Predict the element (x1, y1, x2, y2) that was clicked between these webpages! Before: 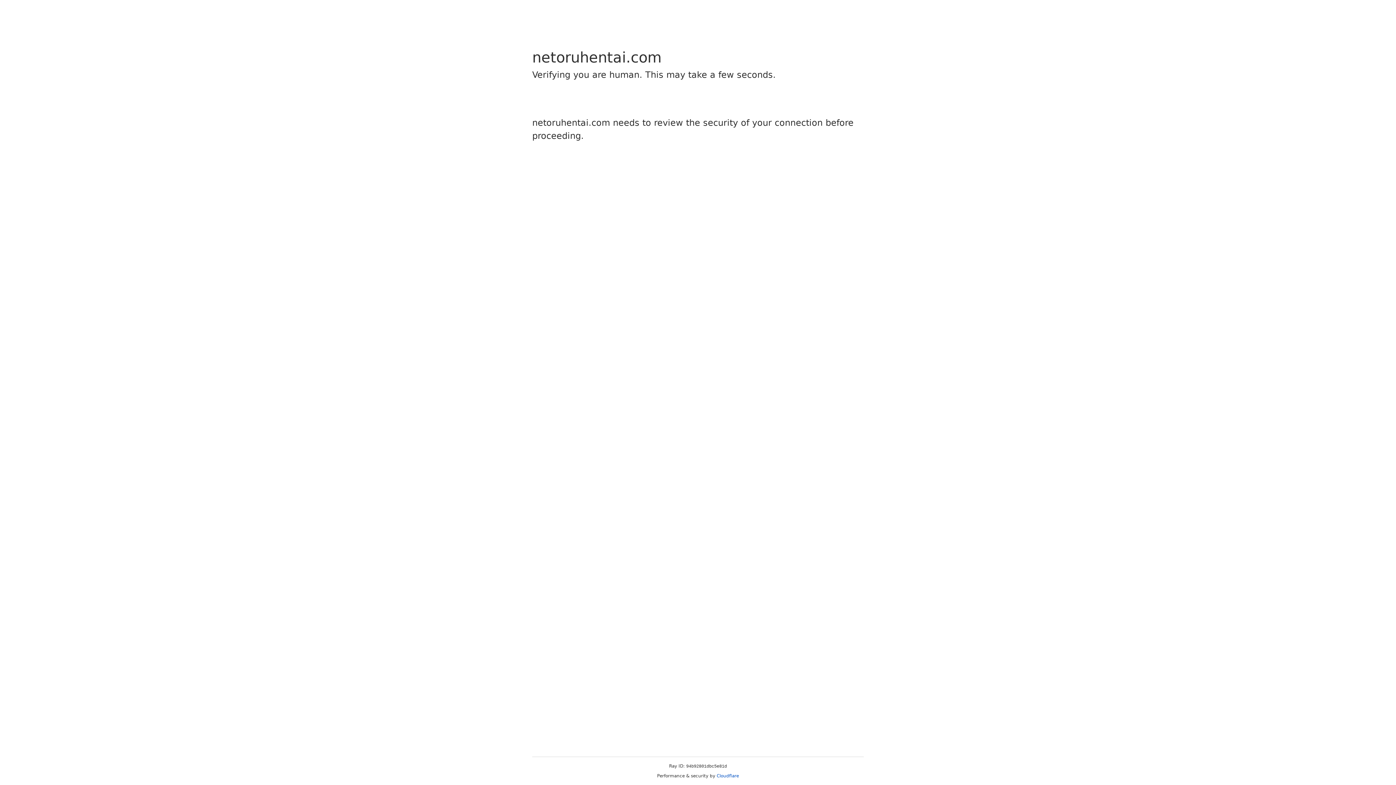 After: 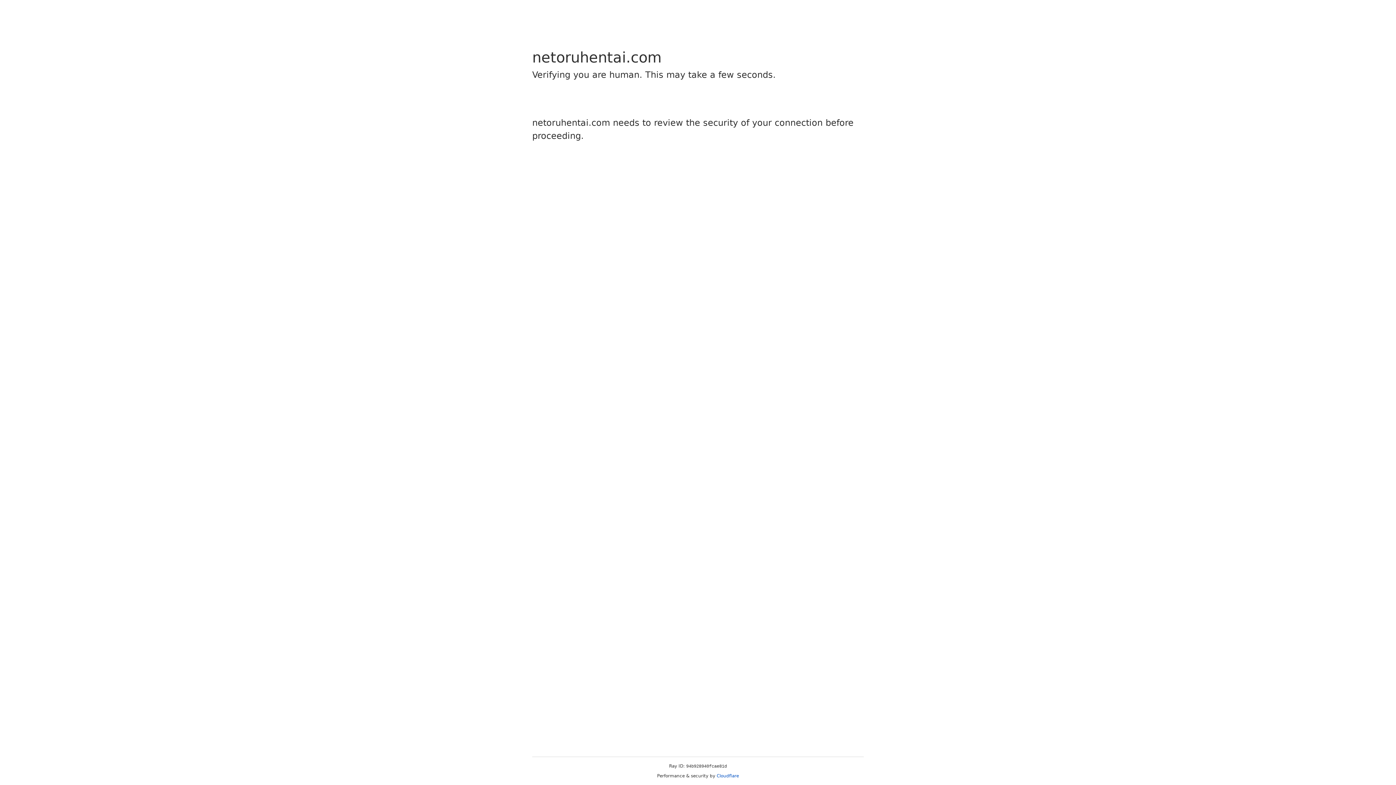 Action: bbox: (716, 773, 739, 778) label: Cloudflare